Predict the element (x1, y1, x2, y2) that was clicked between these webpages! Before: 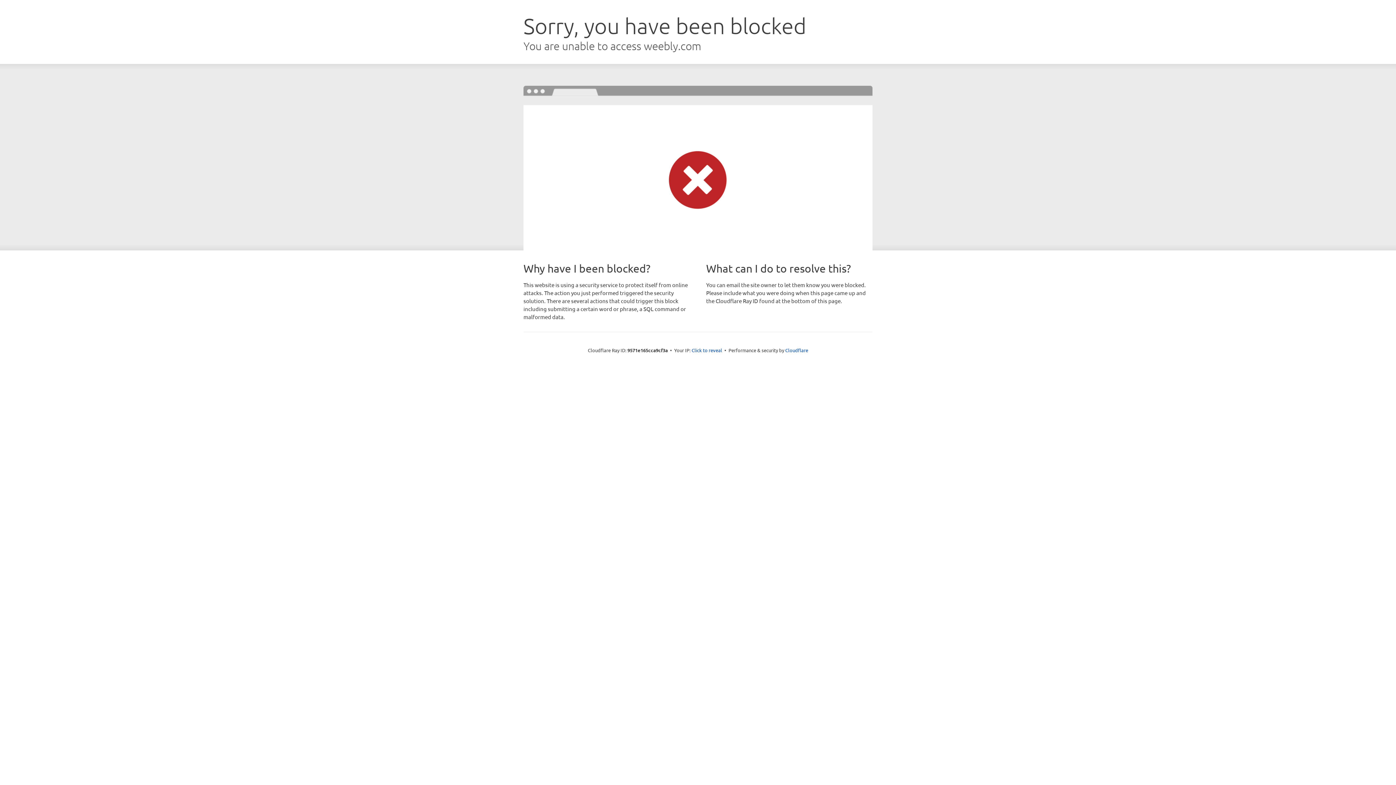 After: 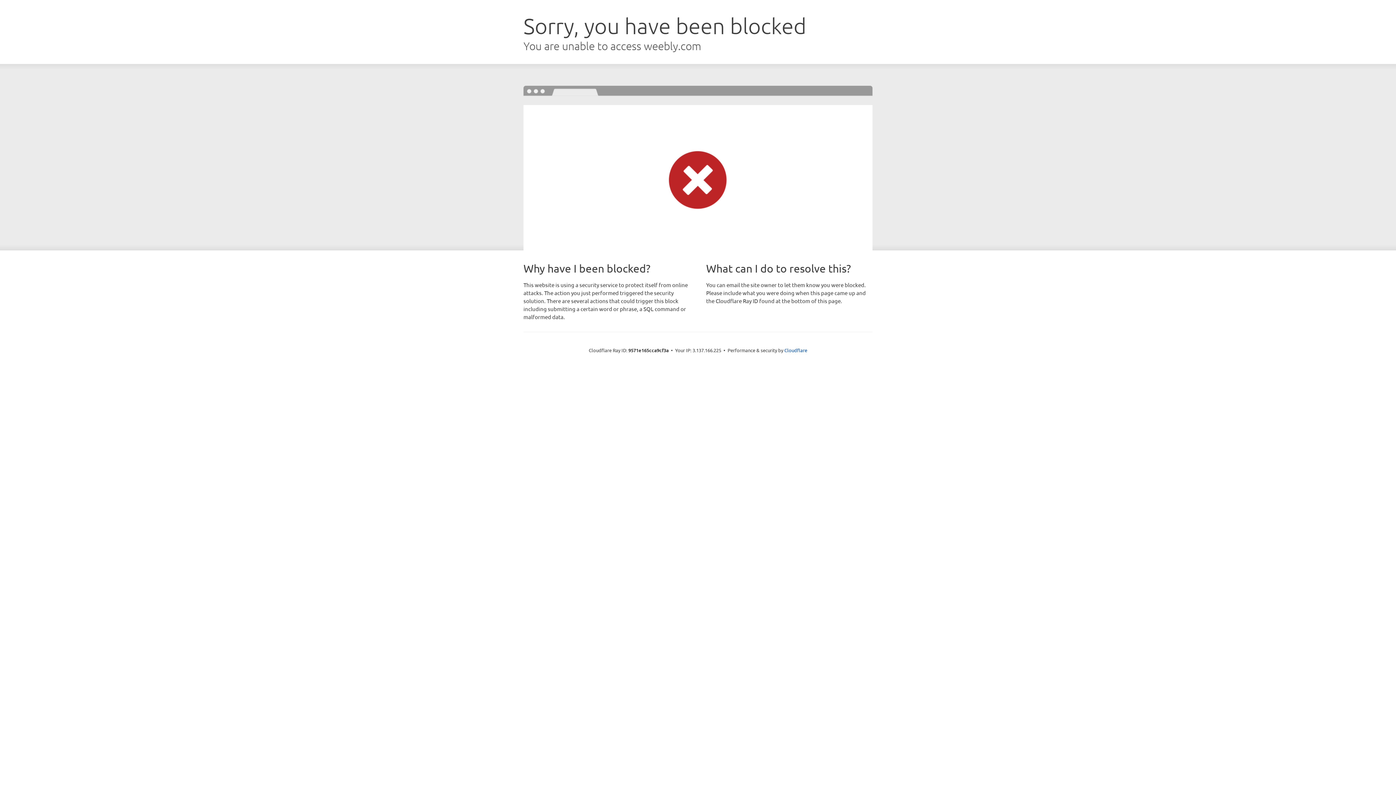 Action: label: Click to reveal bbox: (691, 346, 722, 353)